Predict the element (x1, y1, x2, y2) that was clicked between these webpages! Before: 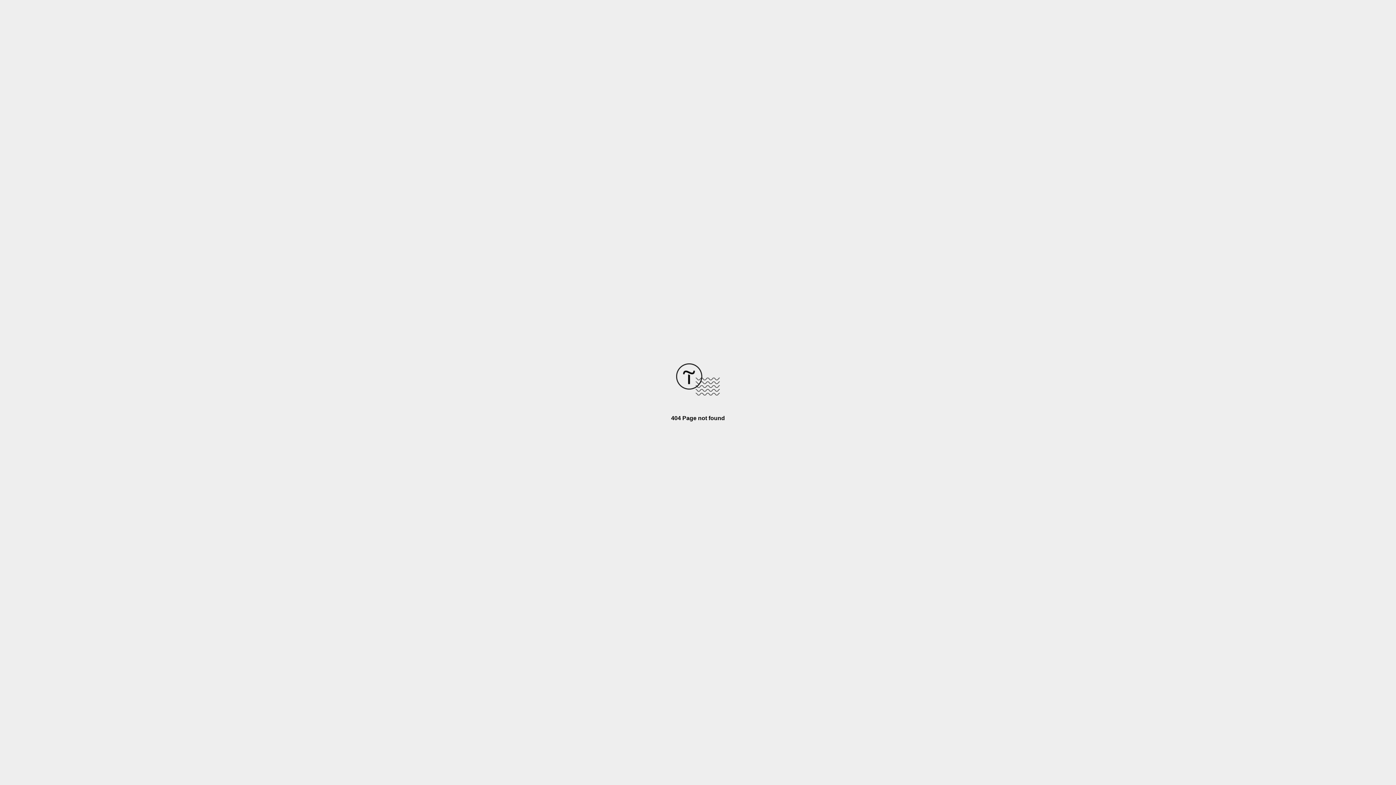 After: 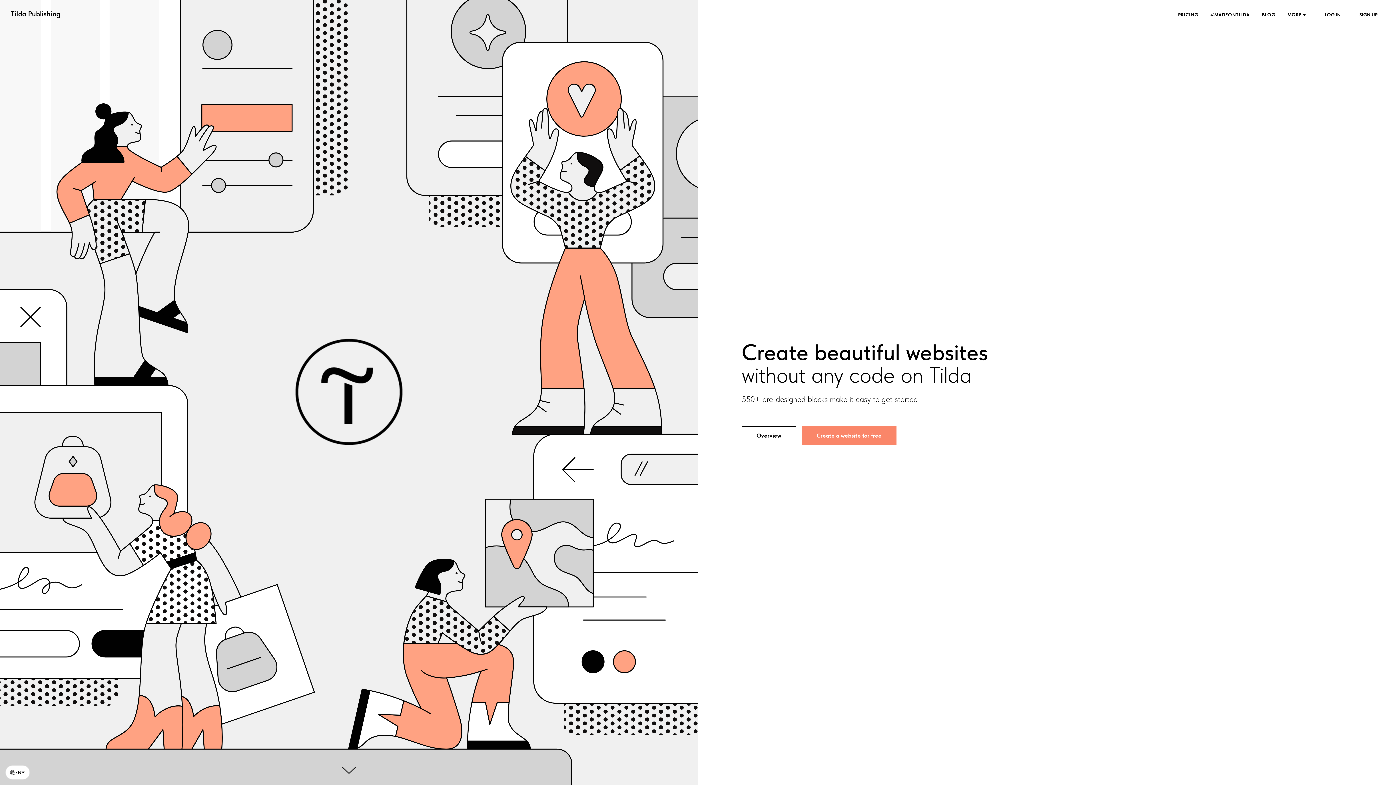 Action: bbox: (676, 390, 720, 396)